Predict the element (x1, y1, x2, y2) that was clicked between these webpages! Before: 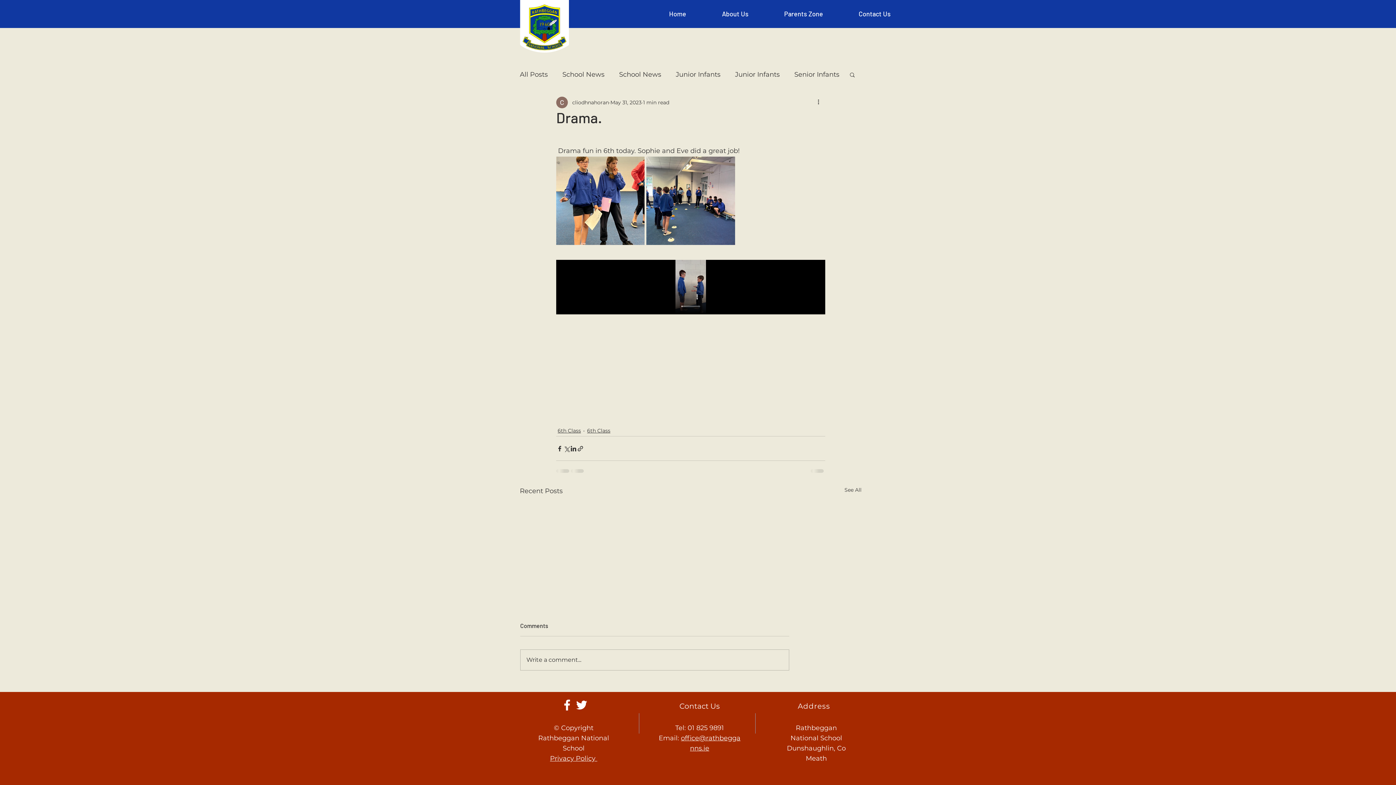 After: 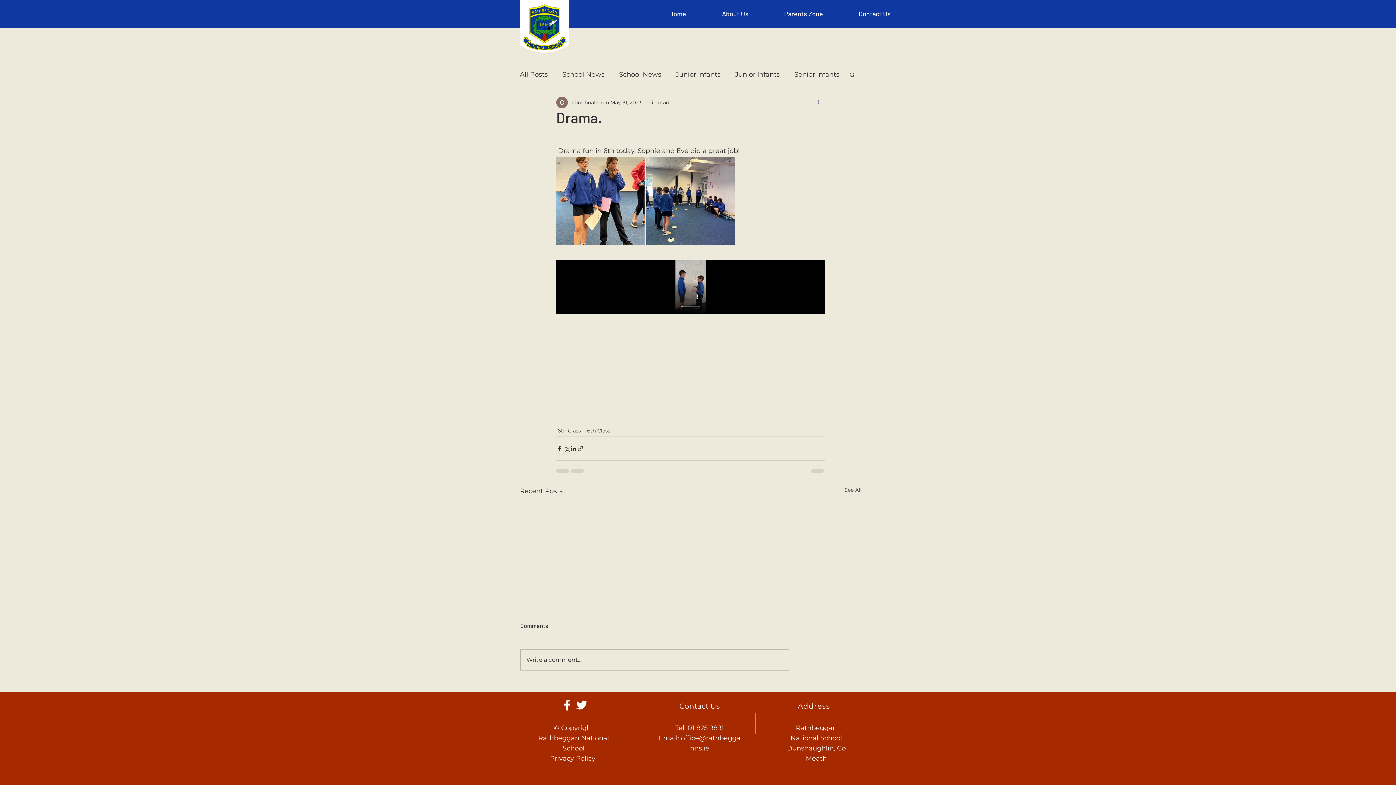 Action: bbox: (816, 98, 825, 106) label: More actions